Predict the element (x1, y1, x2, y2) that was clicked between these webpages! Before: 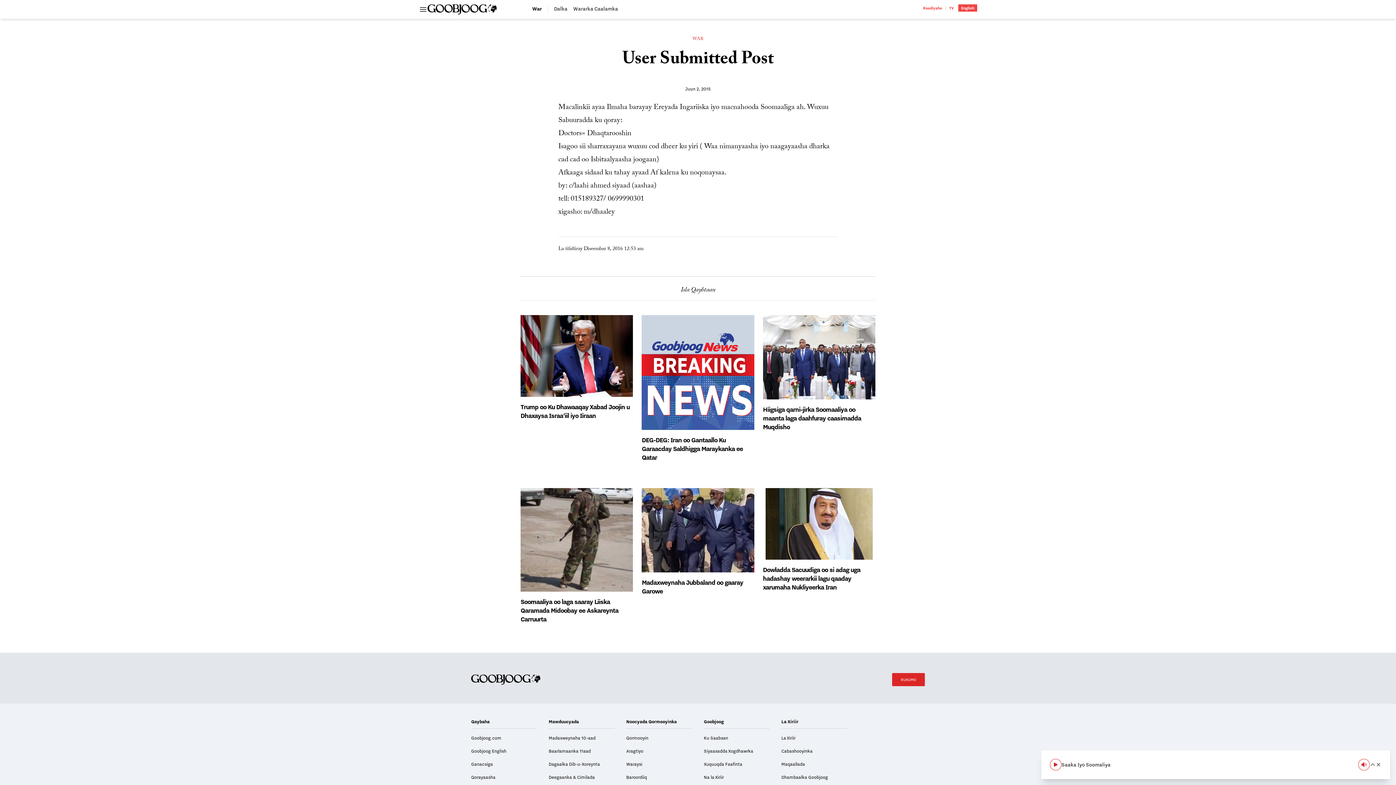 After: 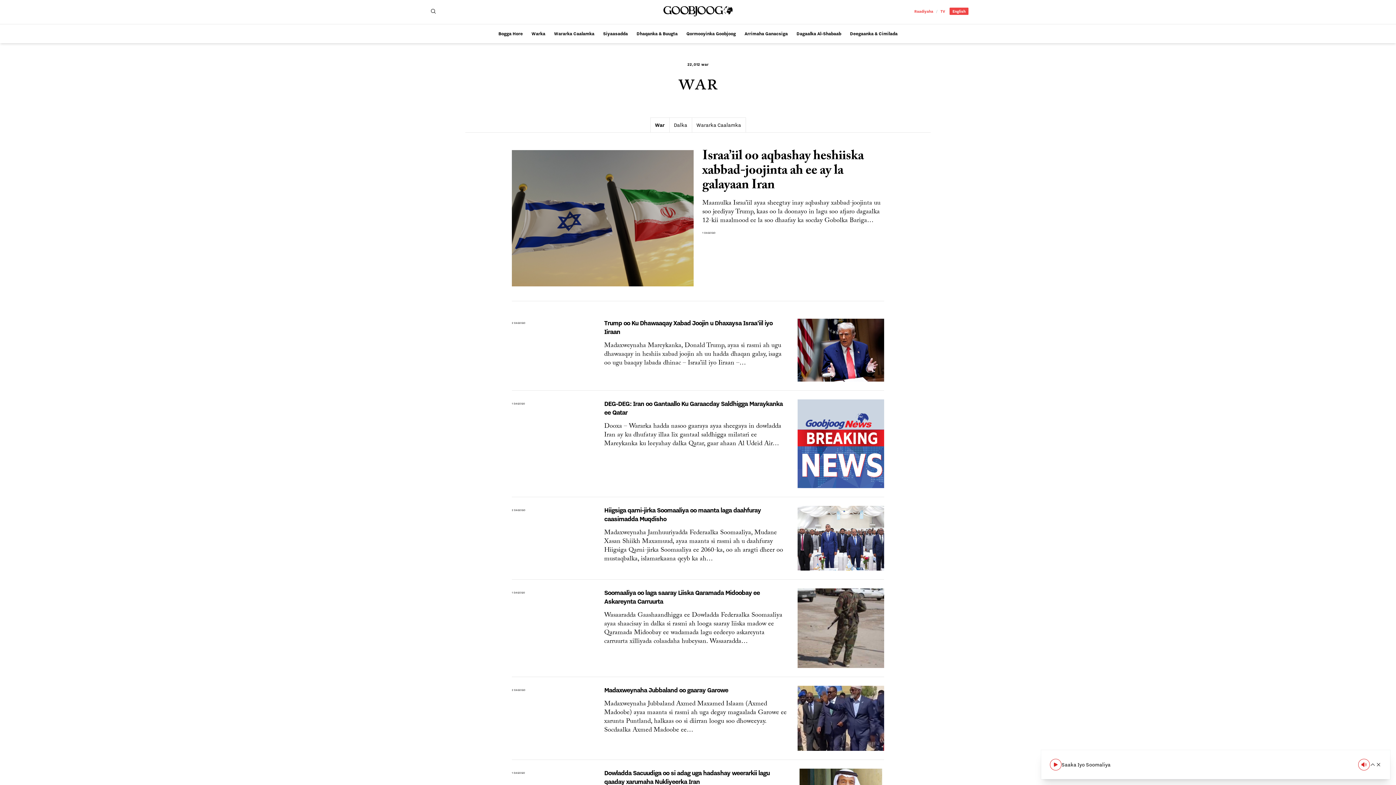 Action: label: WAR bbox: (692, 35, 703, 42)